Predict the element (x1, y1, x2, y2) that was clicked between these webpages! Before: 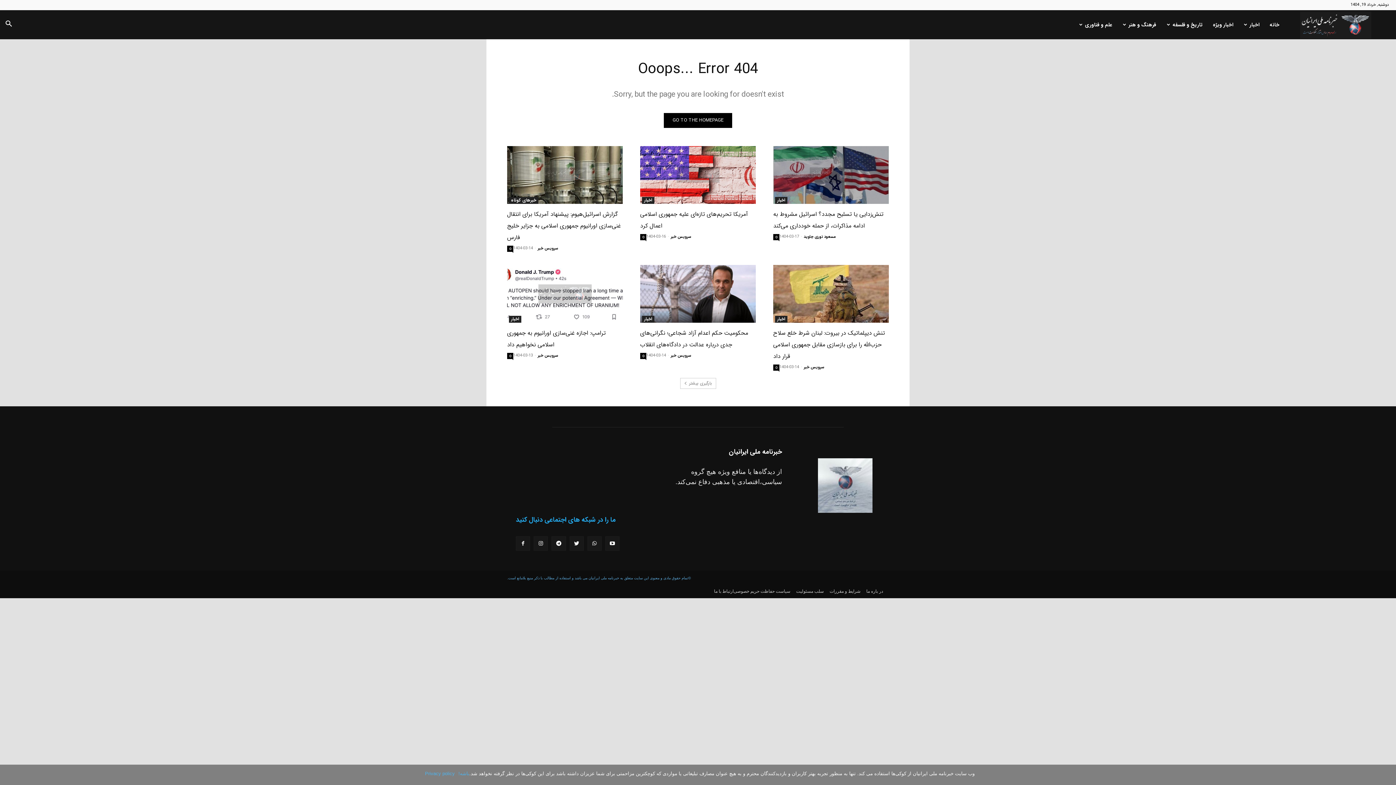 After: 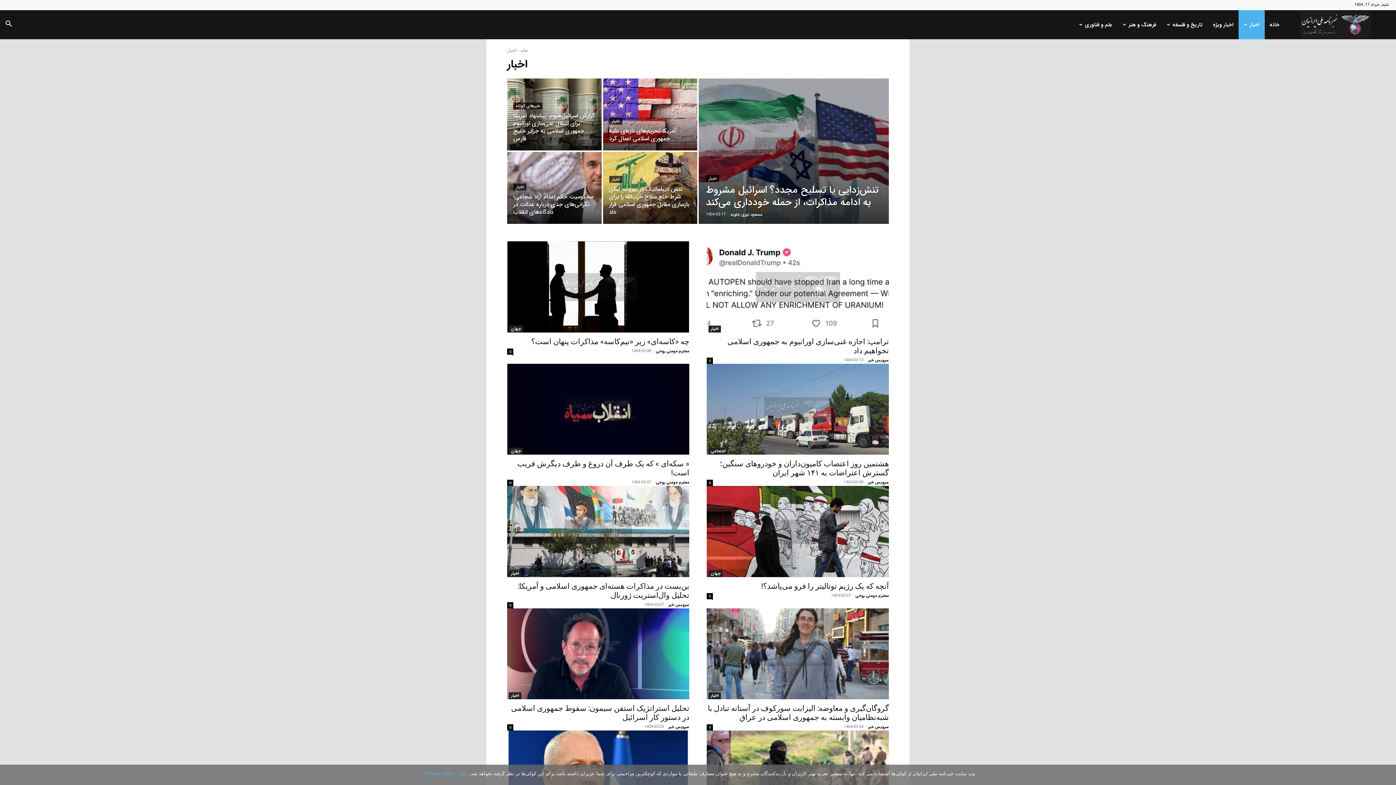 Action: bbox: (642, 316, 654, 322) label: اخبار